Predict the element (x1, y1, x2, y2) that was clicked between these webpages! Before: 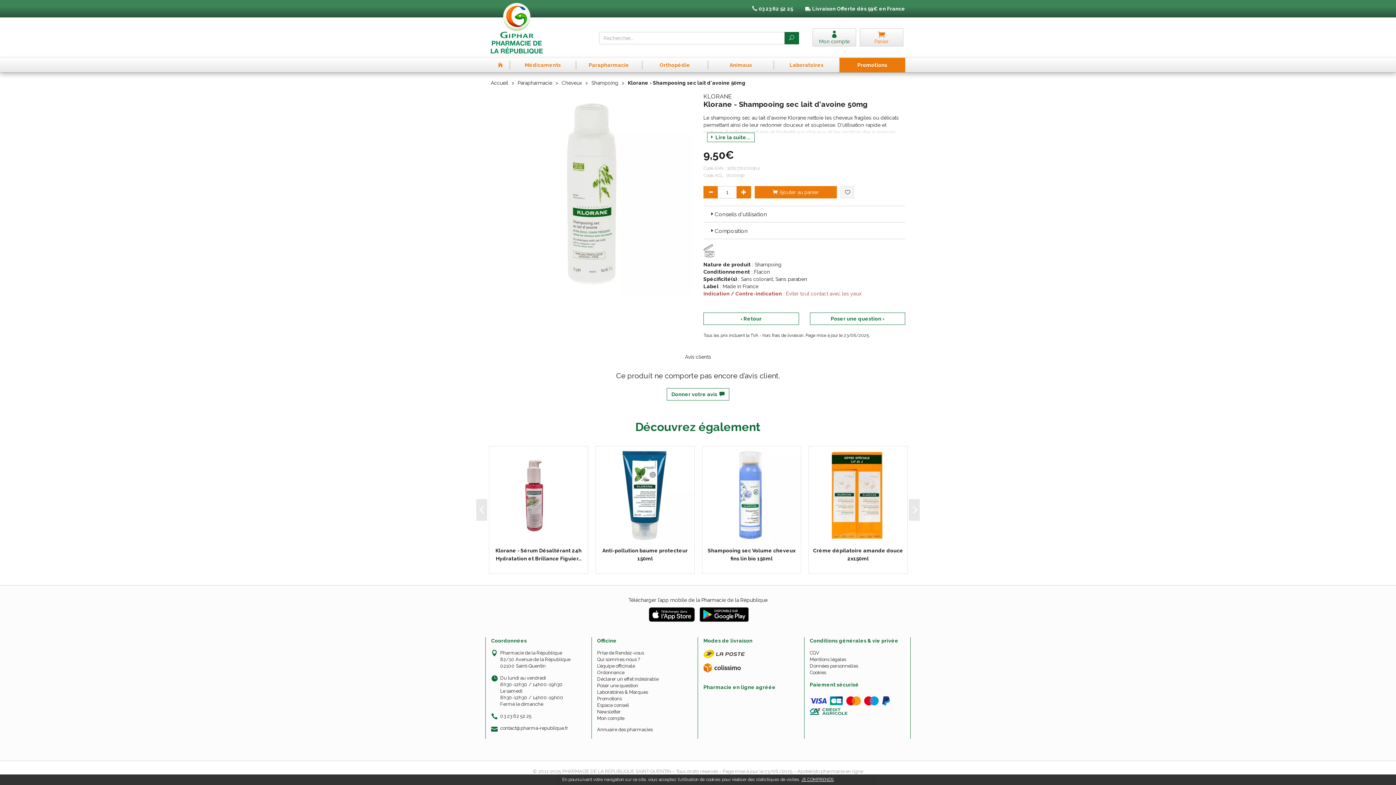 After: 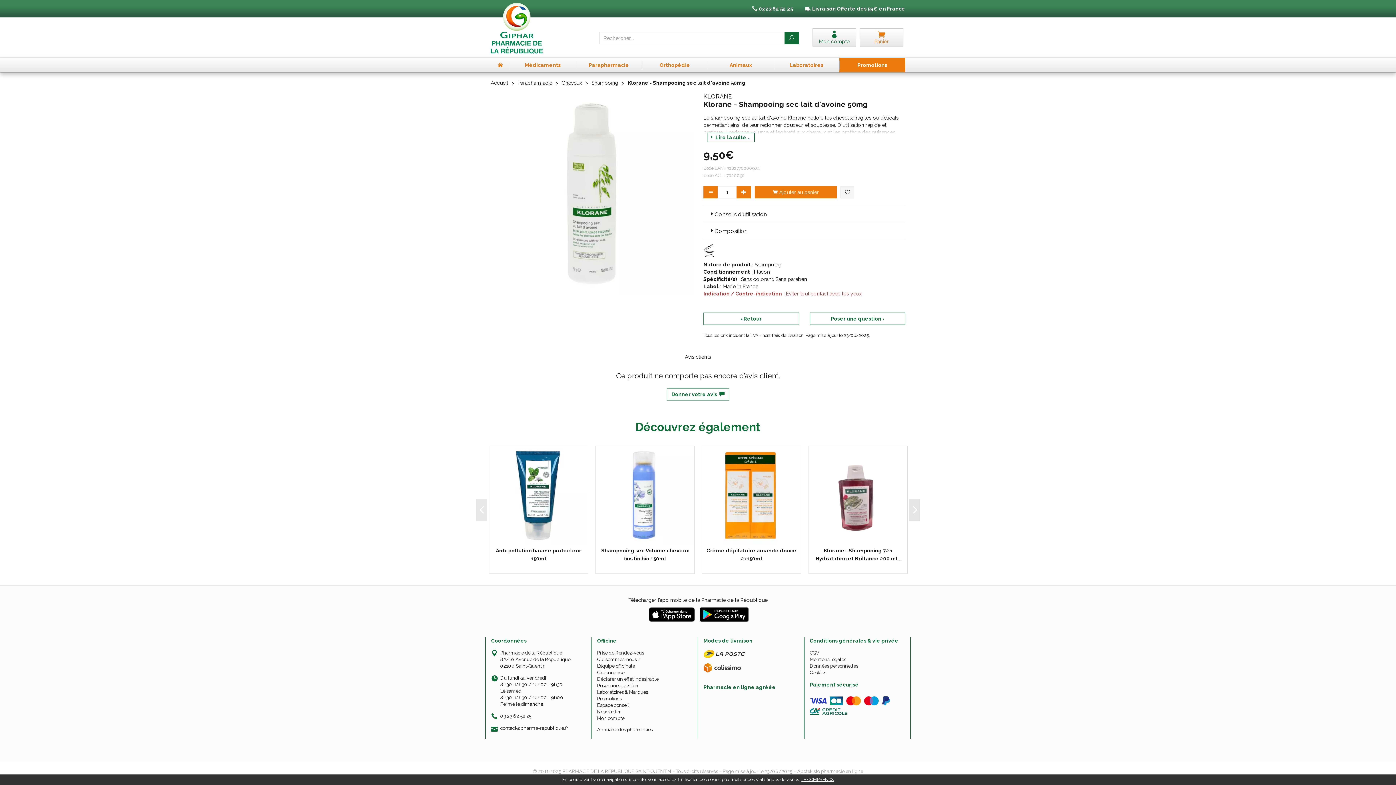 Action: bbox: (909, 499, 920, 521)